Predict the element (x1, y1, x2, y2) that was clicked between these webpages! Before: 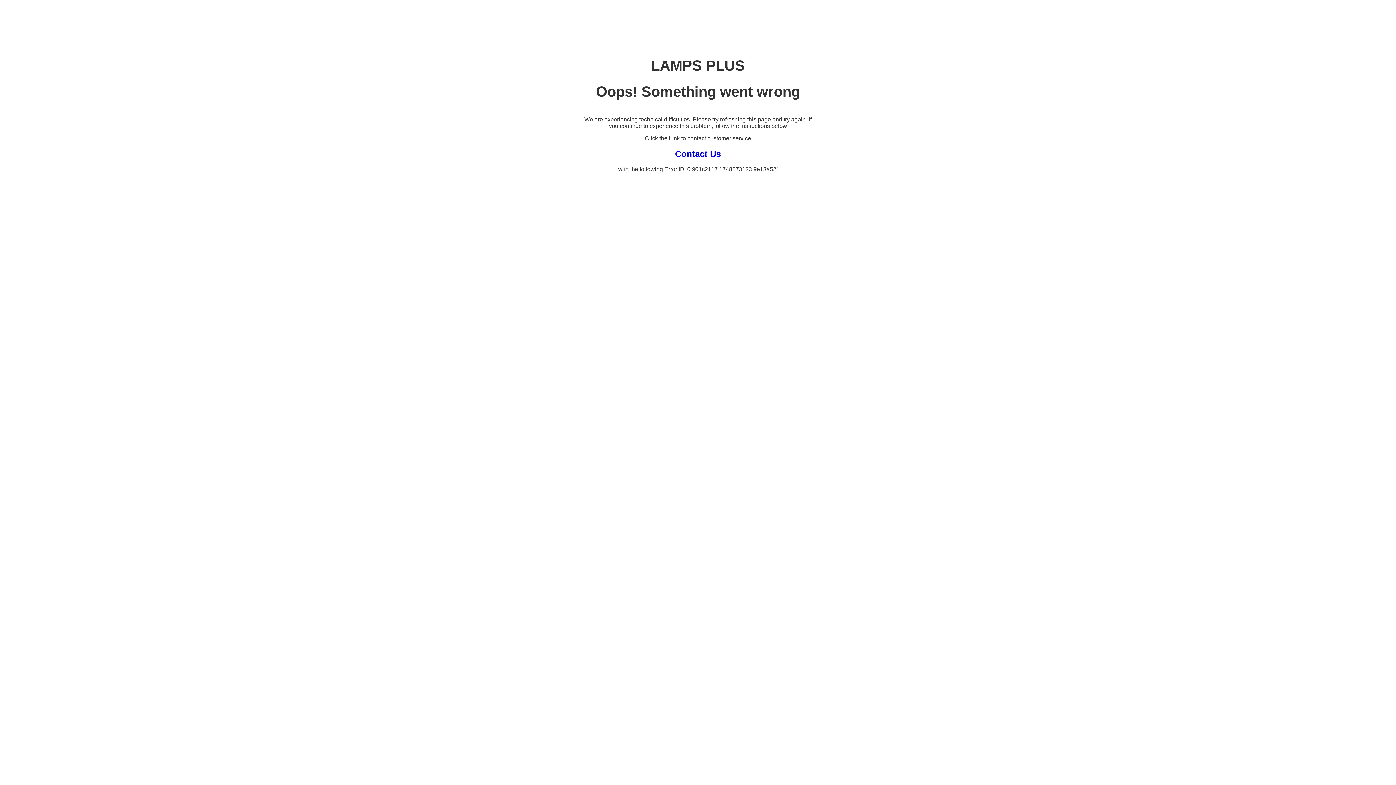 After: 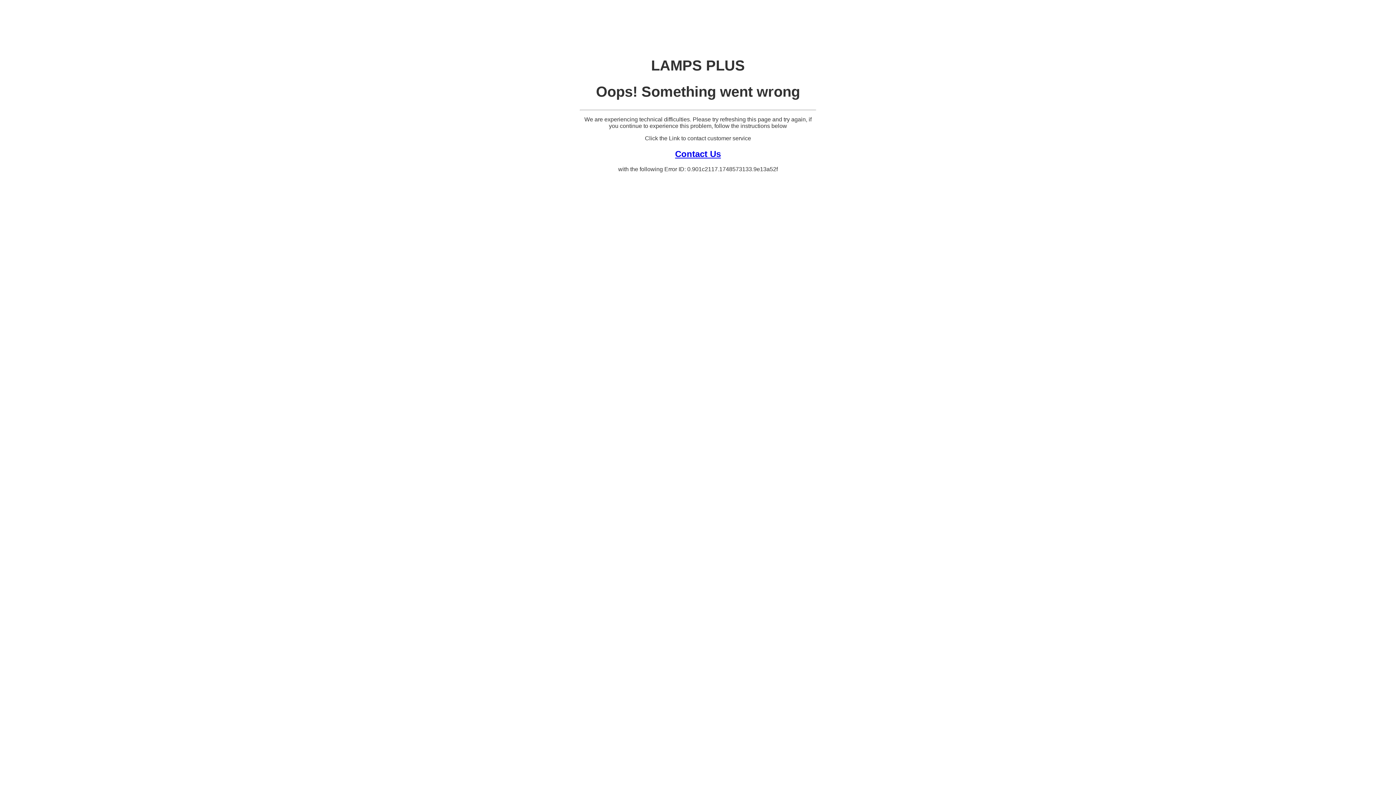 Action: bbox: (675, 148, 721, 158) label: Contact Us